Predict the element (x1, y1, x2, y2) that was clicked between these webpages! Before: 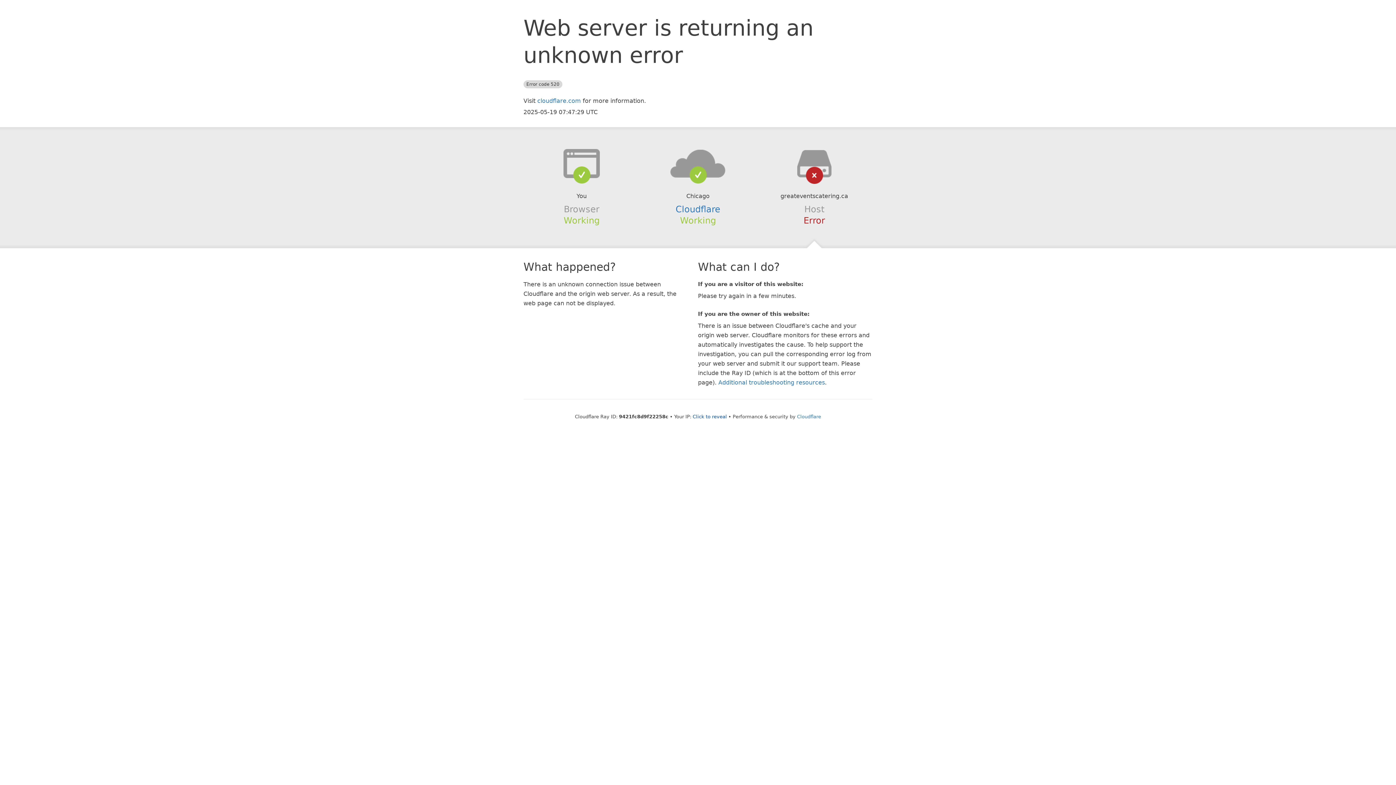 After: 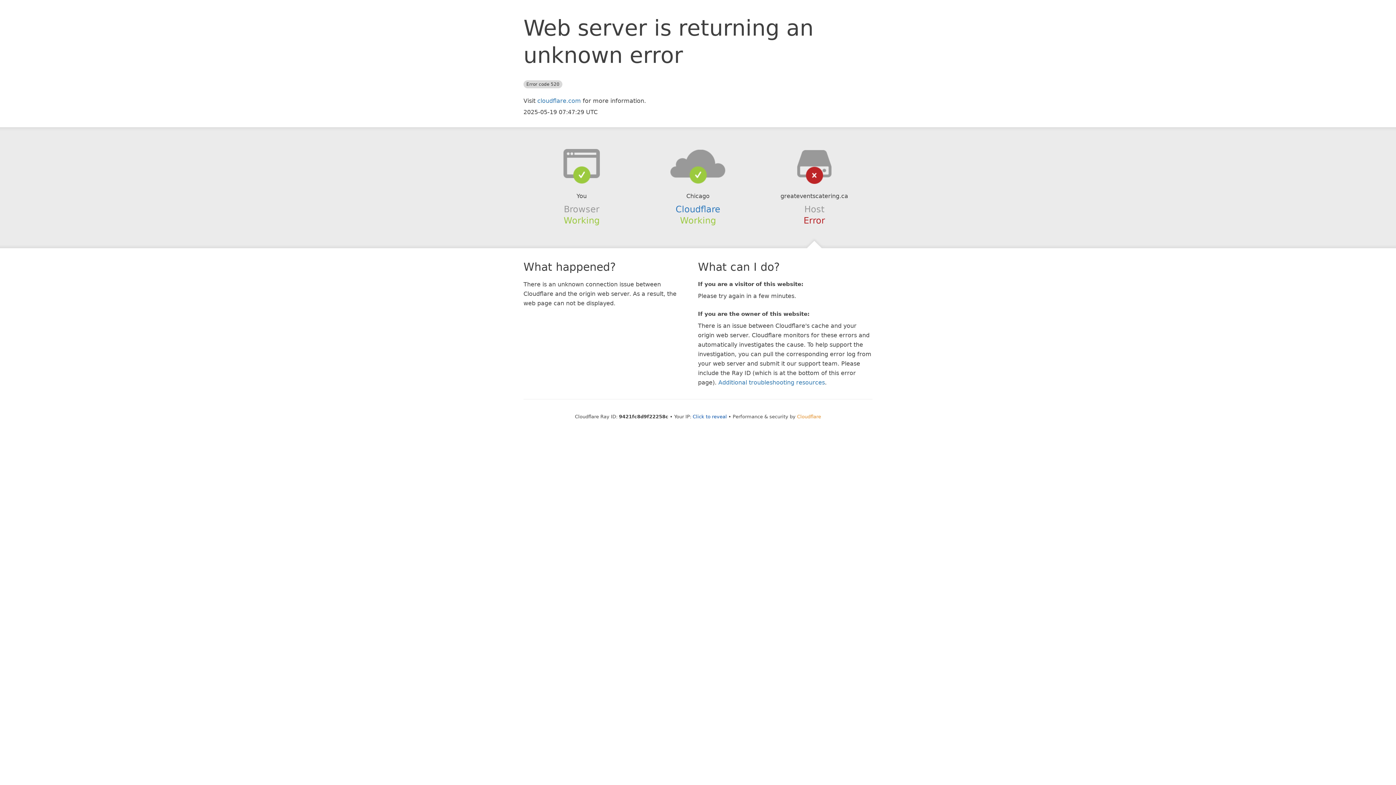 Action: bbox: (797, 414, 821, 419) label: Cloudflare